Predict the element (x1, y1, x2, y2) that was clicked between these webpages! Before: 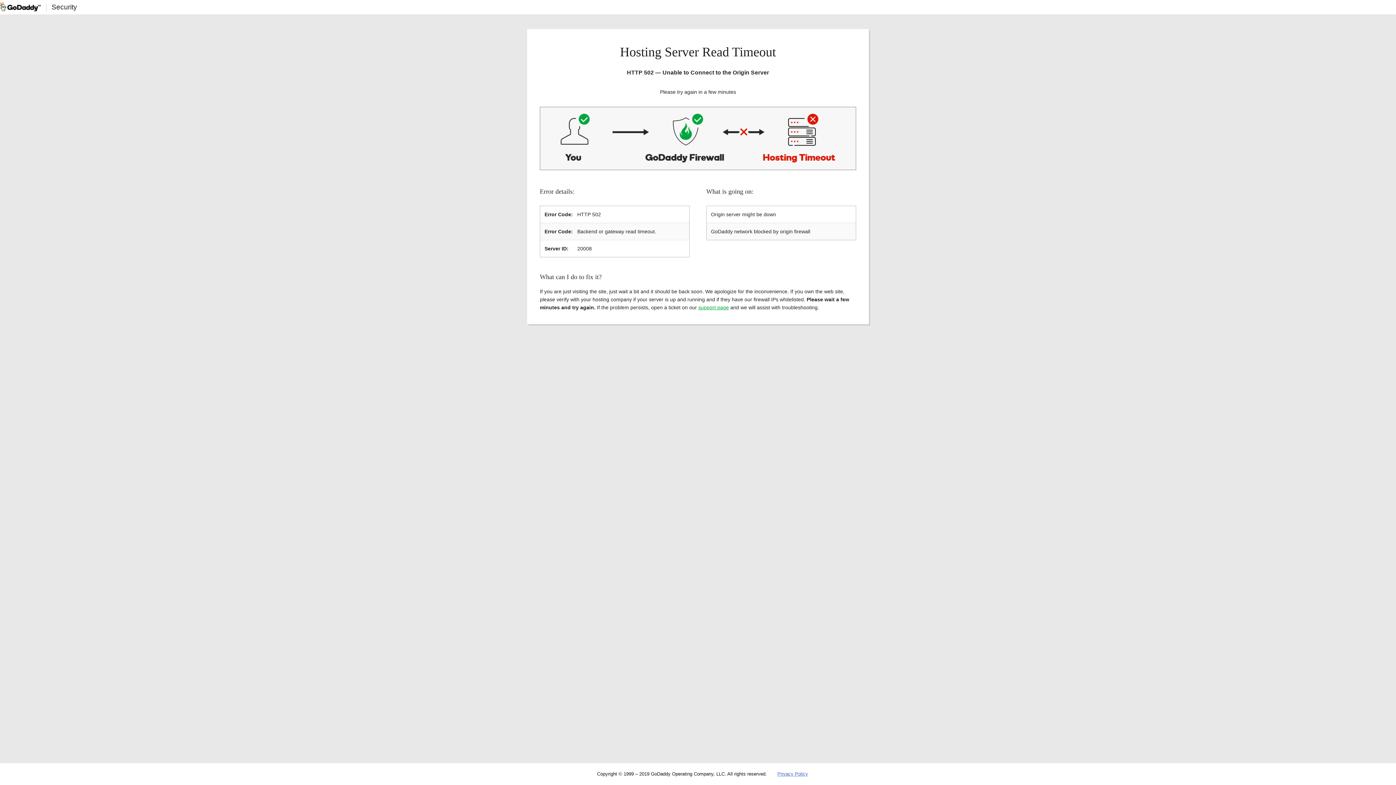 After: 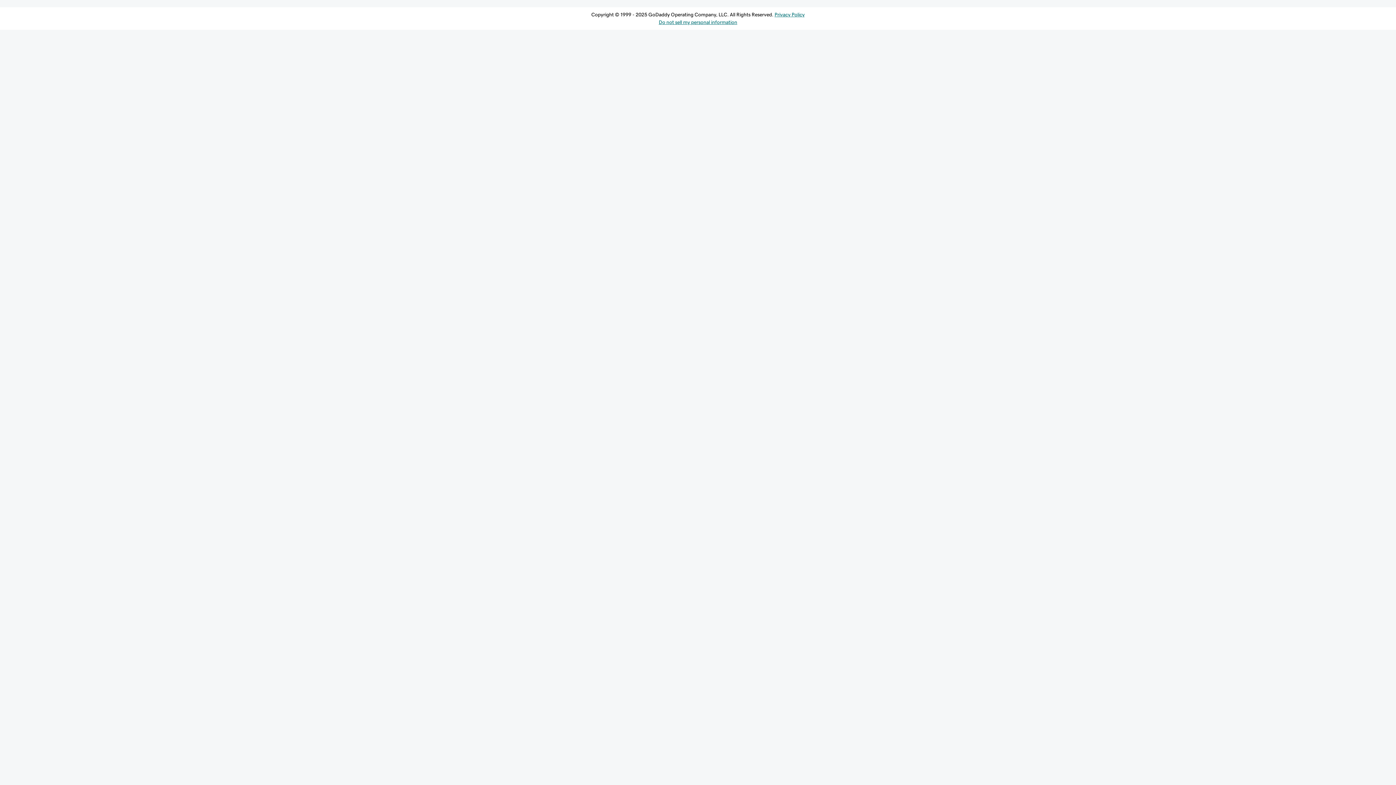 Action: label: support page bbox: (698, 304, 729, 310)